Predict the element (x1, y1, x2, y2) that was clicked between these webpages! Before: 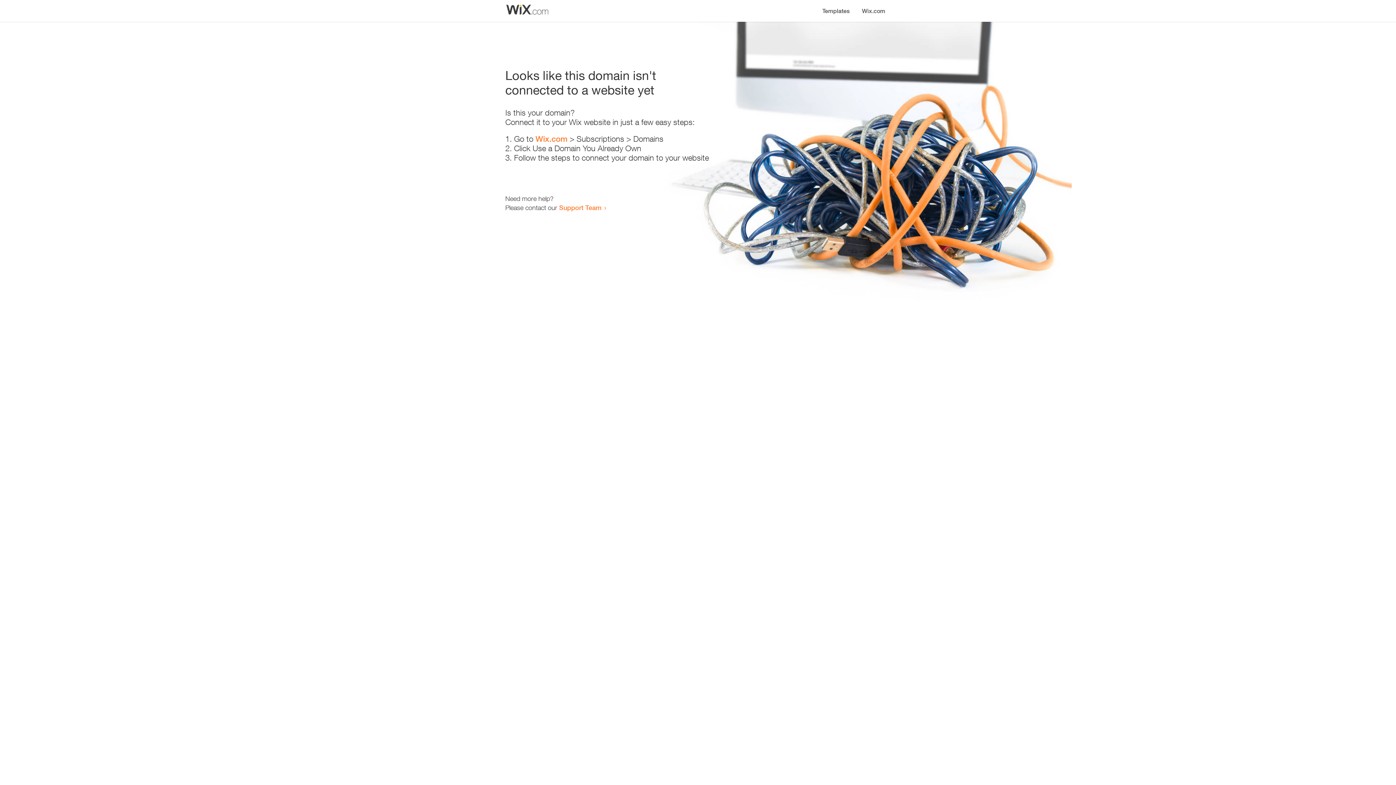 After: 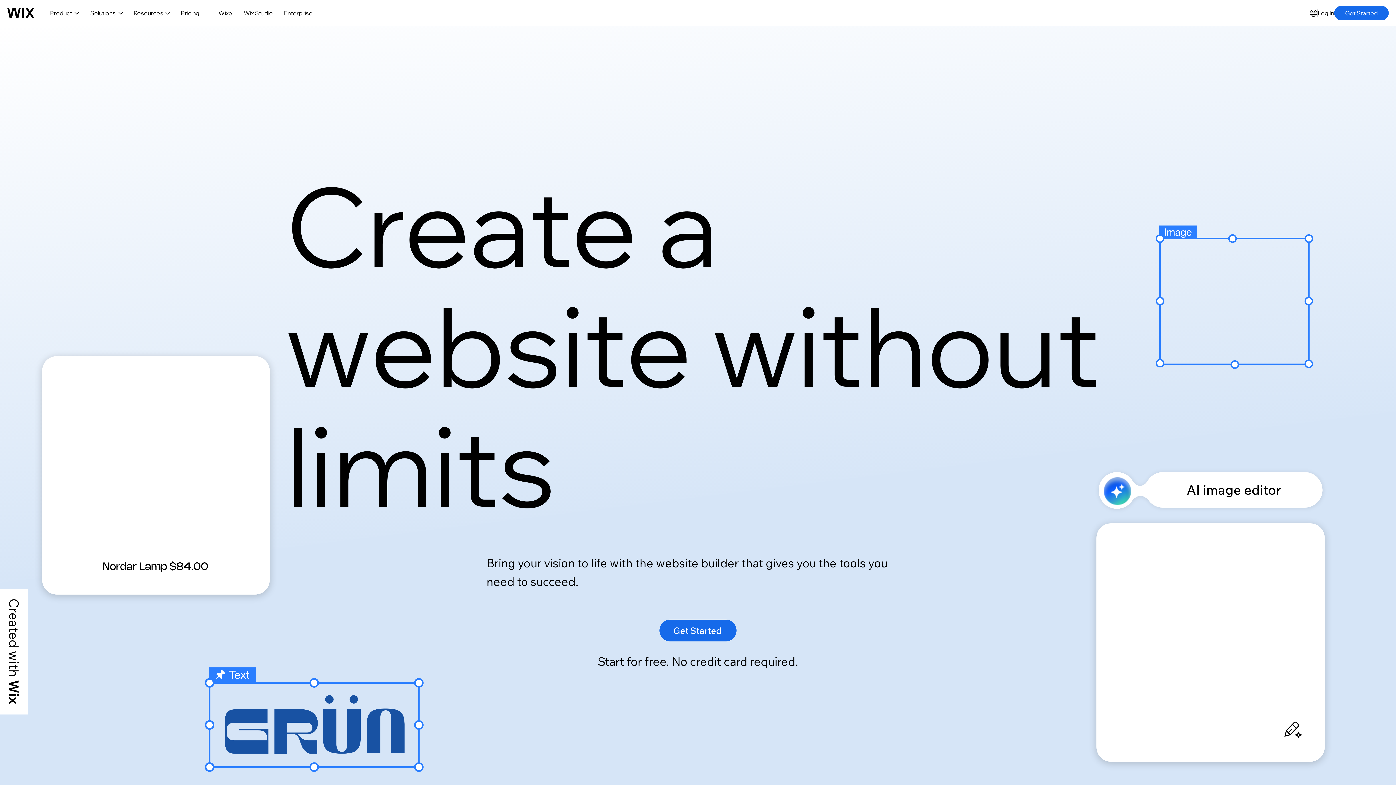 Action: label: Wix.com bbox: (535, 134, 567, 143)